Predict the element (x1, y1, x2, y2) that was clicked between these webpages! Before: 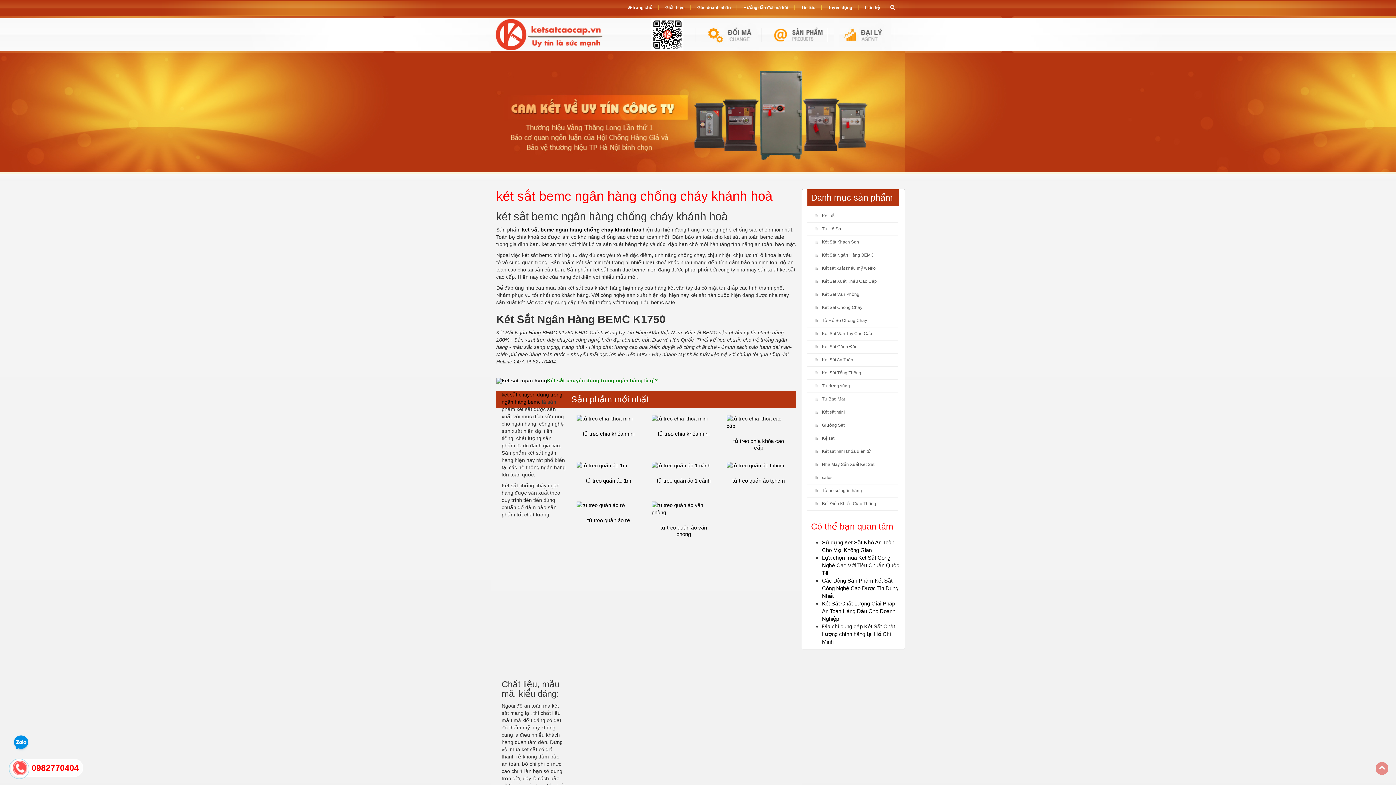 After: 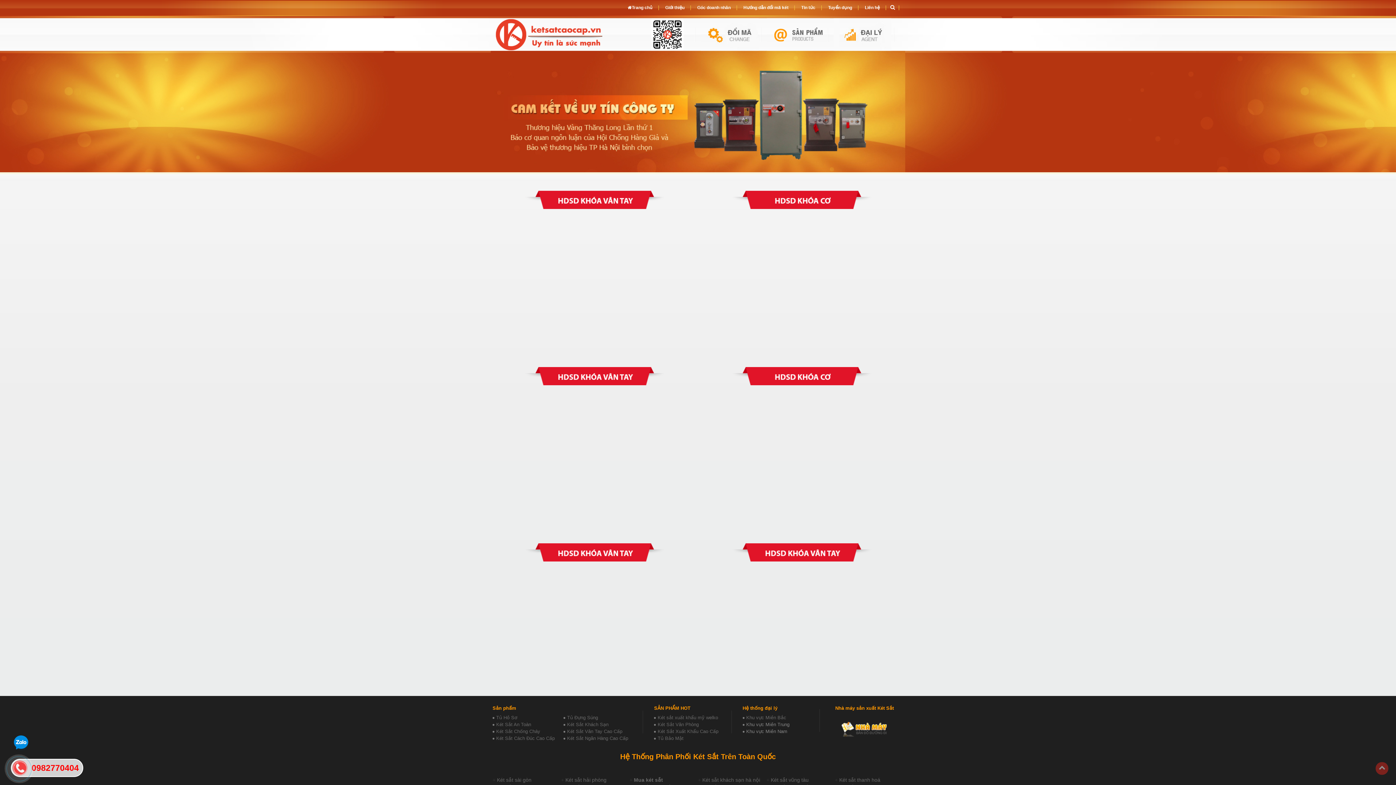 Action: bbox: (717, 18, 761, 50)